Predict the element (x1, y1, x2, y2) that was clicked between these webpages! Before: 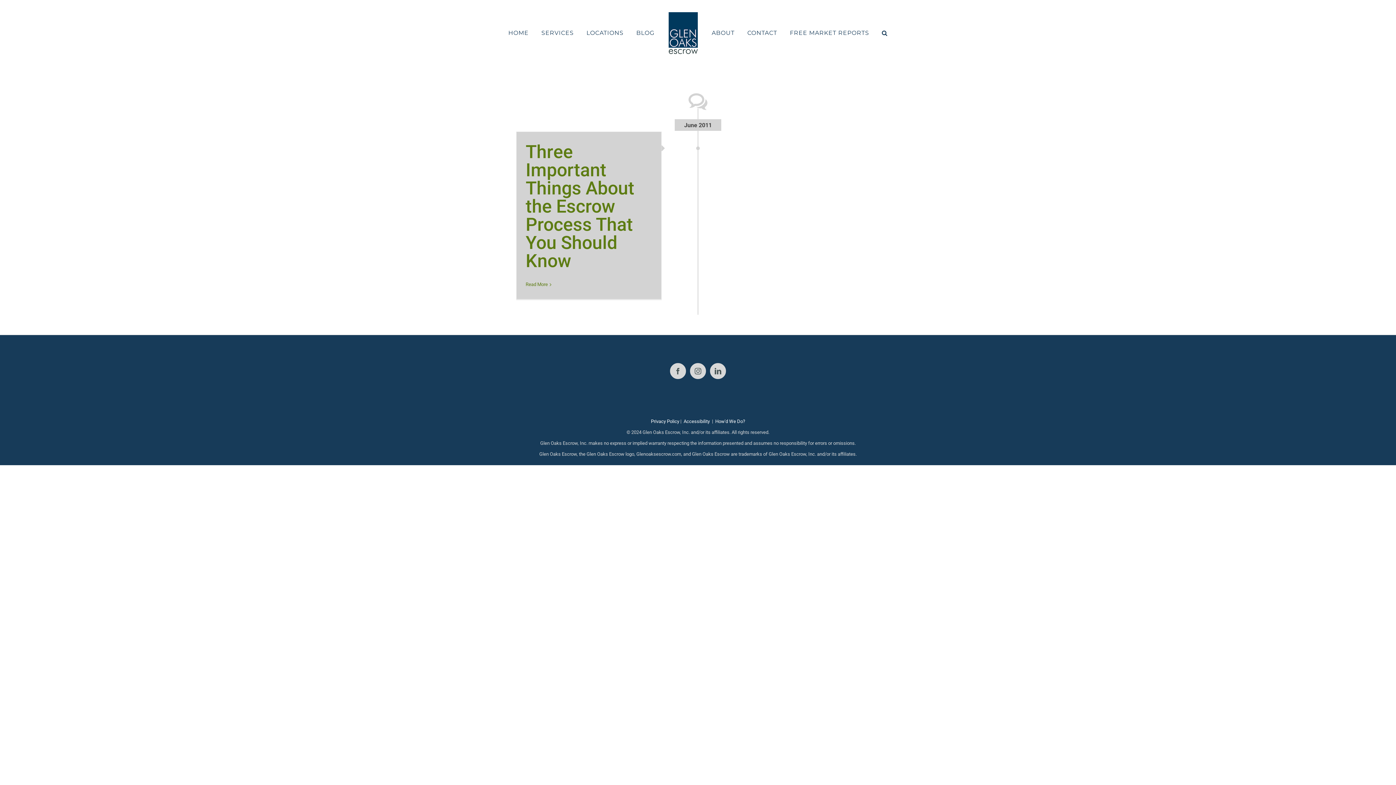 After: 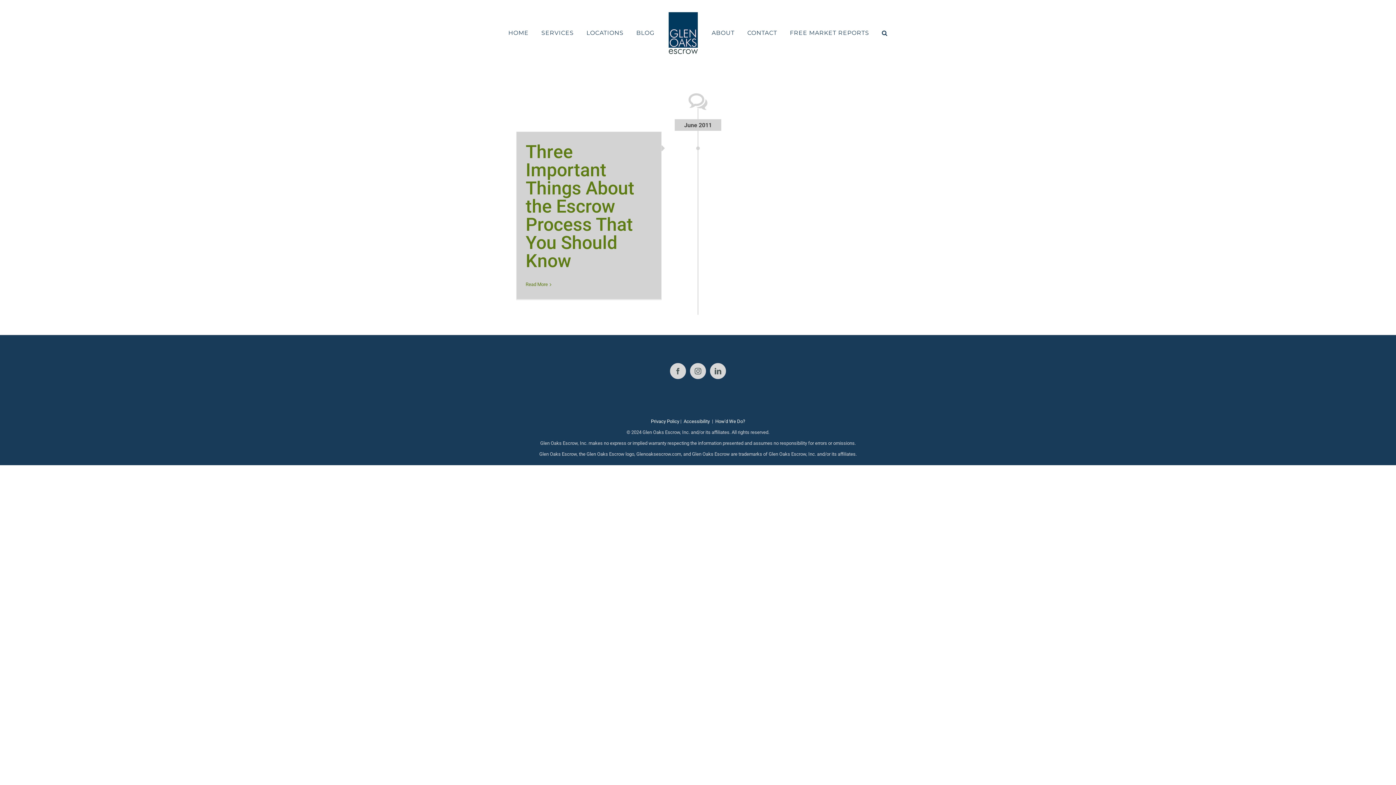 Action: label: Privacy Policy bbox: (651, 418, 679, 424)